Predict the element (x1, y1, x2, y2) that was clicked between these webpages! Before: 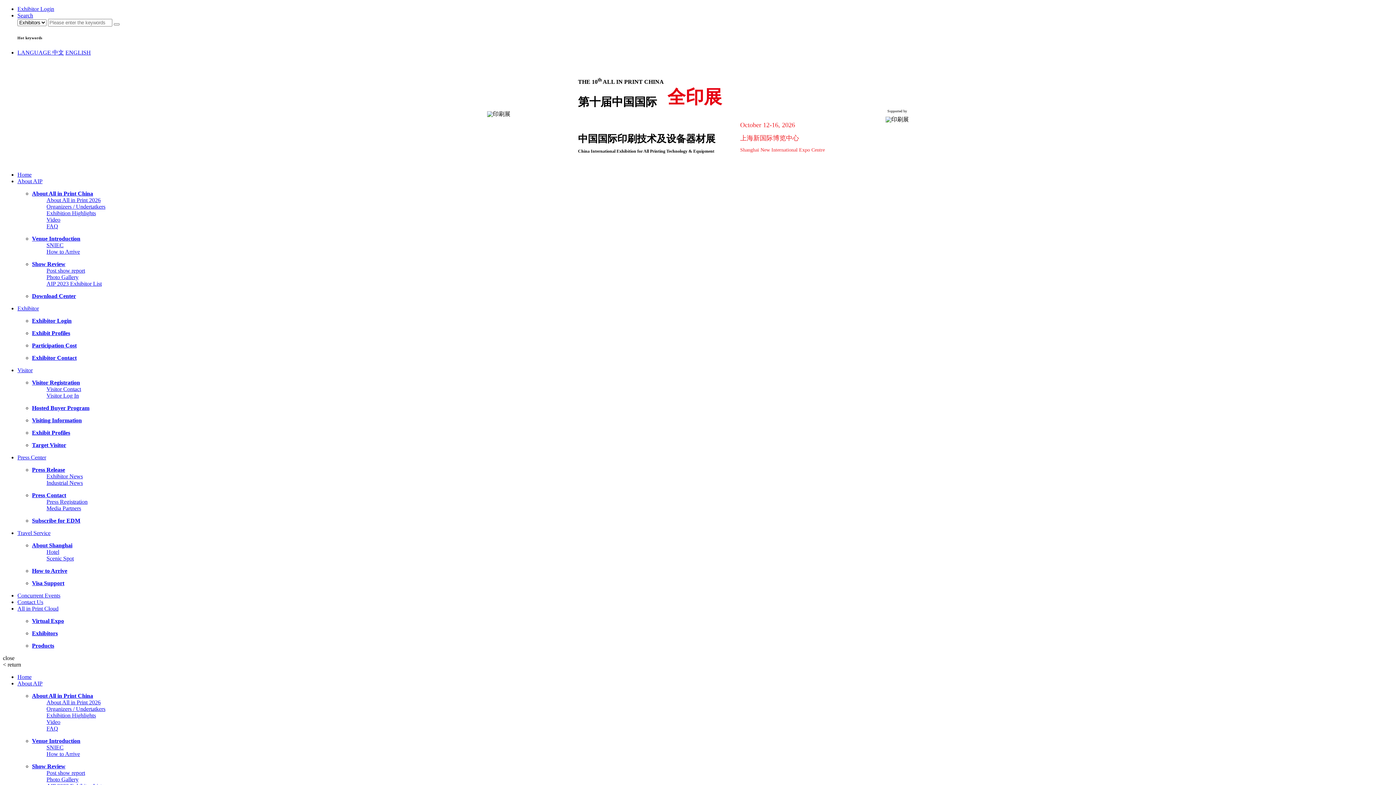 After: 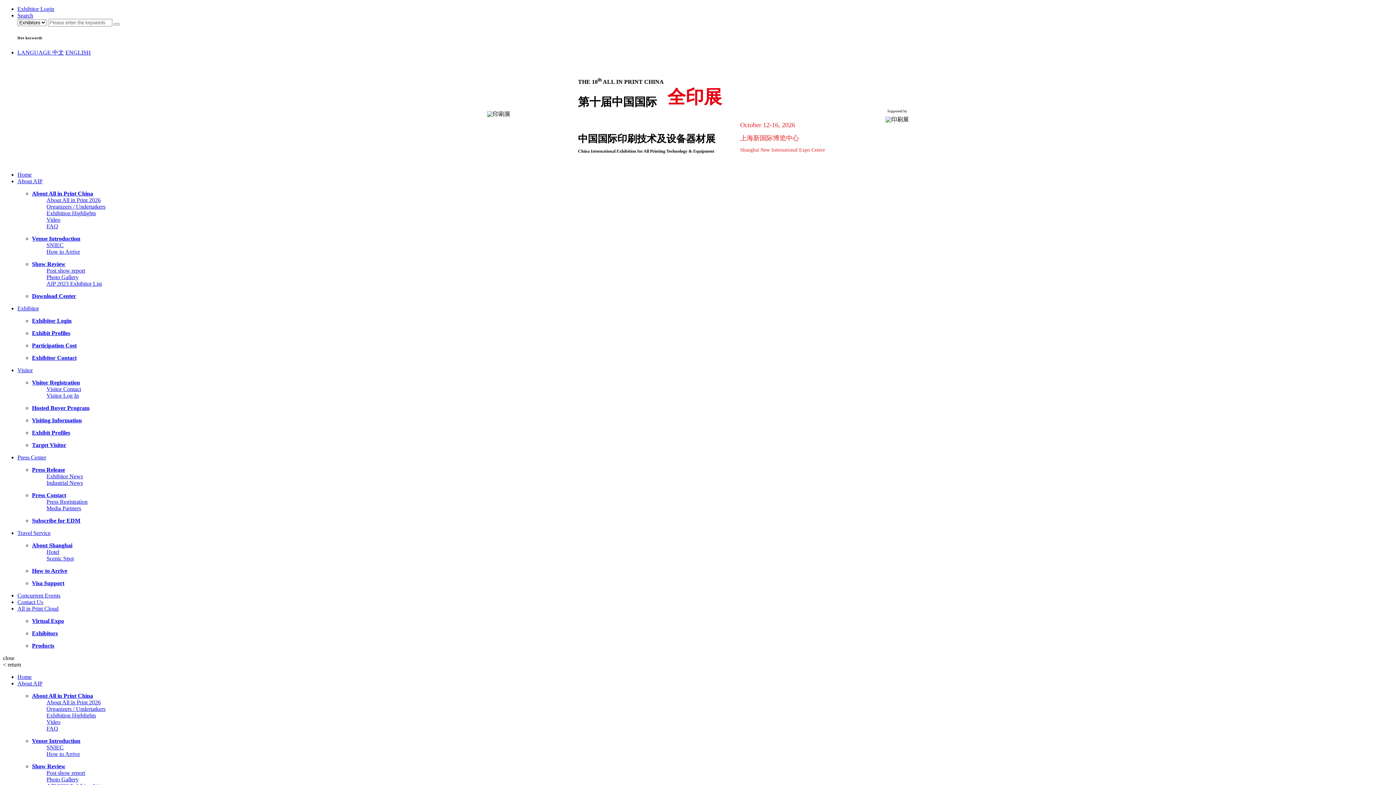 Action: bbox: (46, 549, 59, 555) label: Hotel